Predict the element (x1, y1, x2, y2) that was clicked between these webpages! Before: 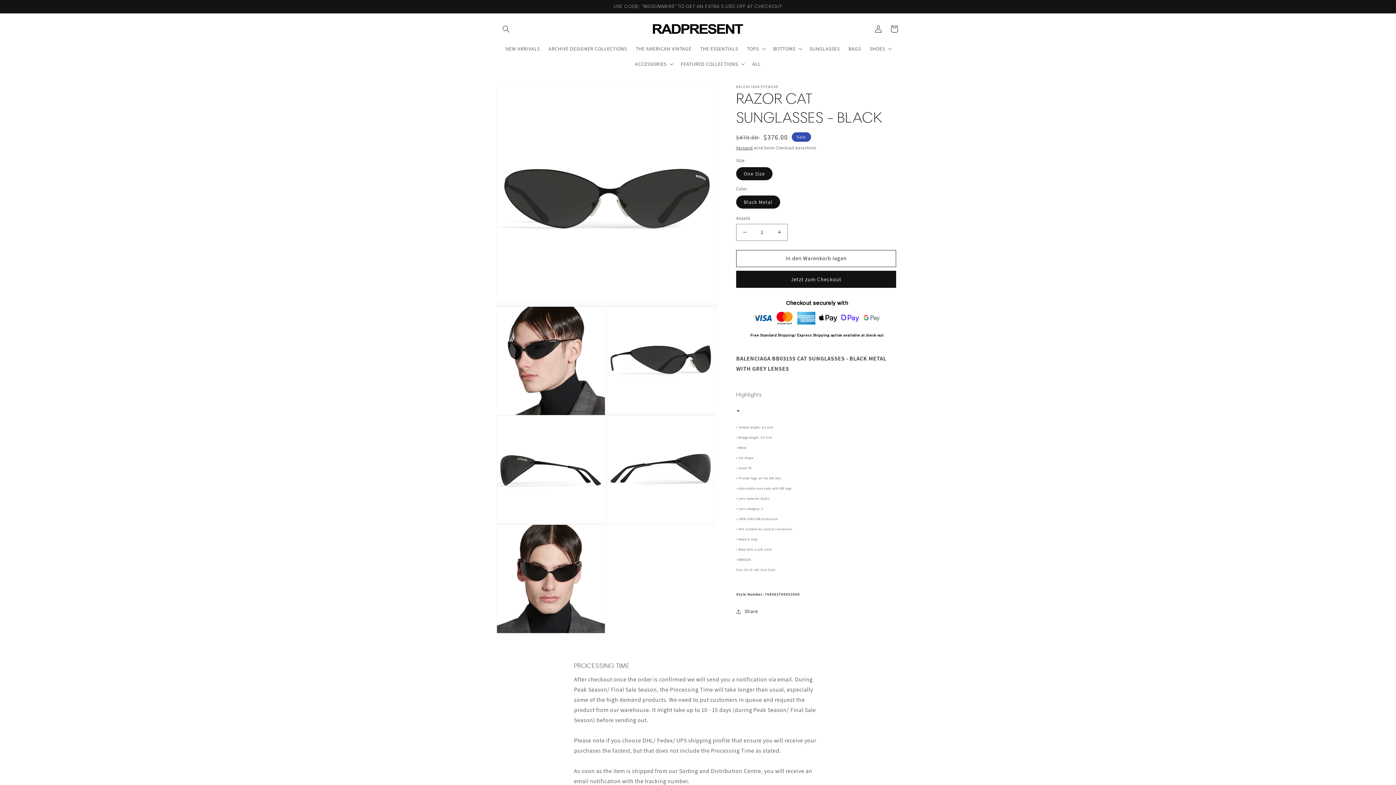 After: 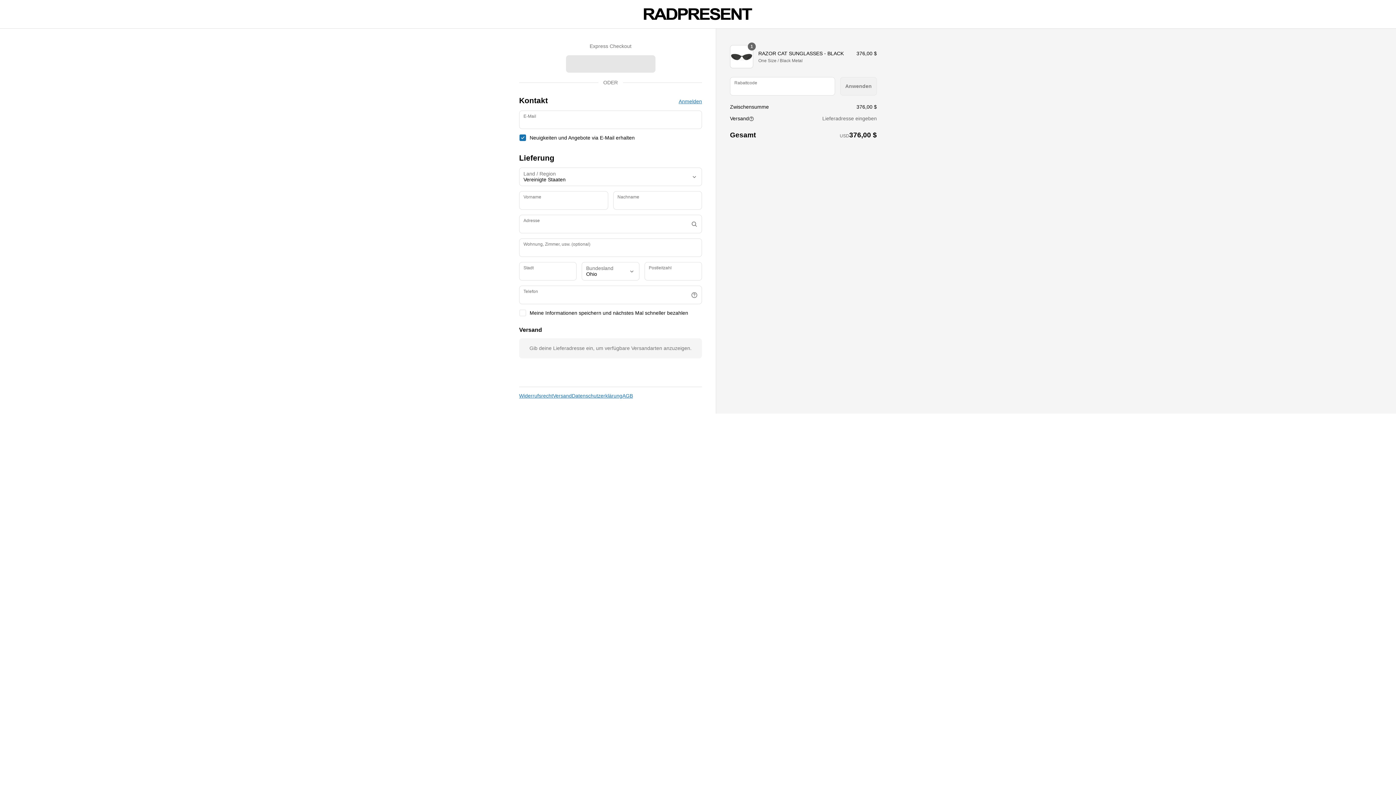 Action: bbox: (736, 270, 896, 287) label: Jetzt zum Checkout